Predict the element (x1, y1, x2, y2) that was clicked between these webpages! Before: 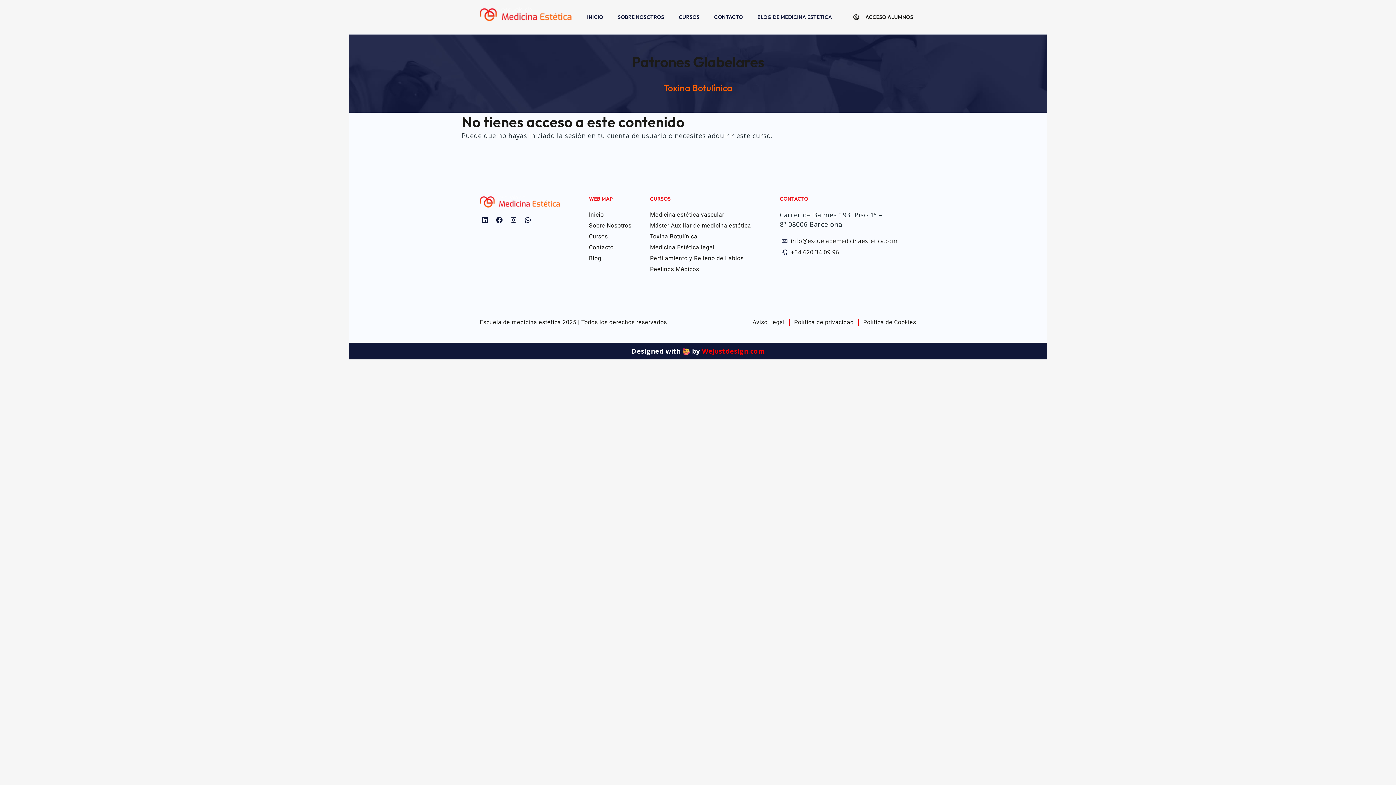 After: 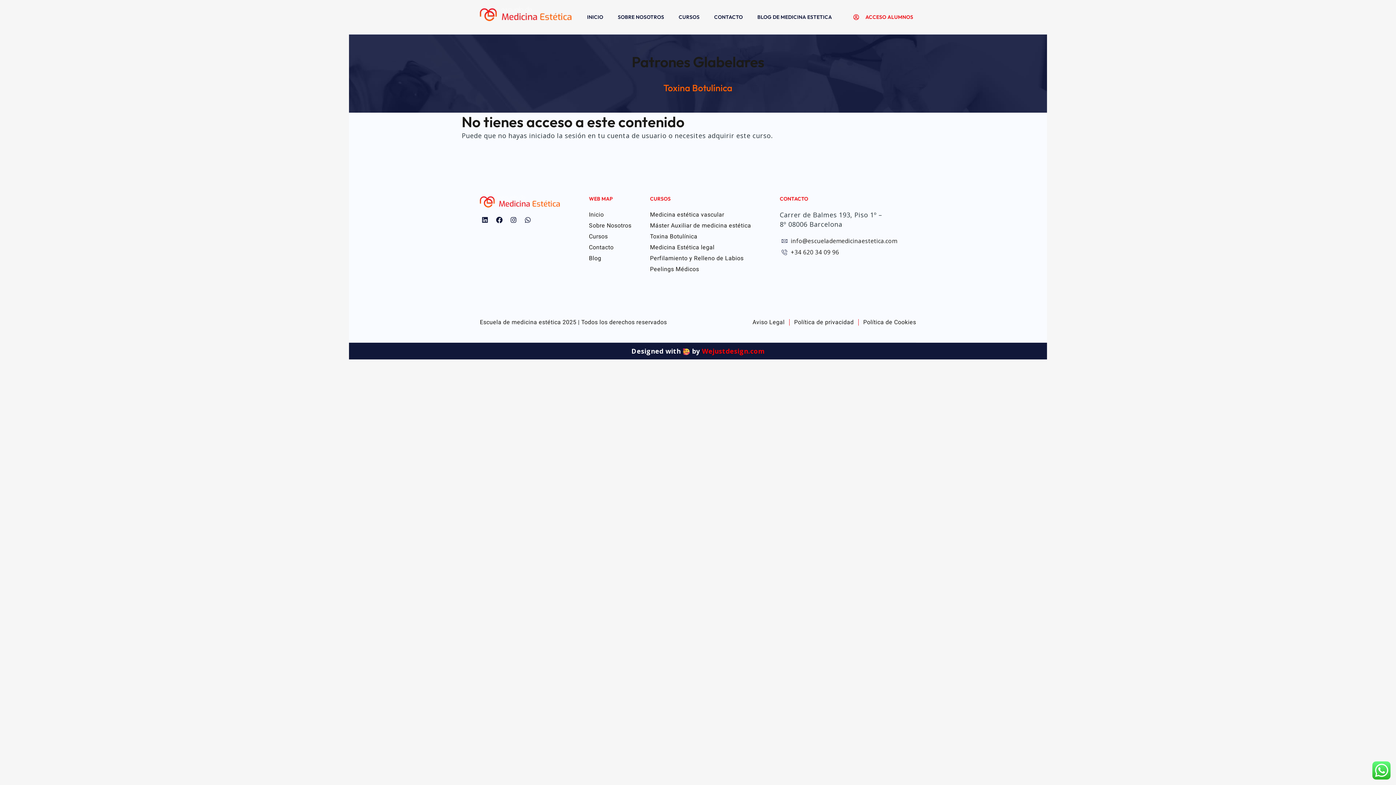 Action: label: ACCESO ALUMNOS bbox: (852, 12, 913, 22)